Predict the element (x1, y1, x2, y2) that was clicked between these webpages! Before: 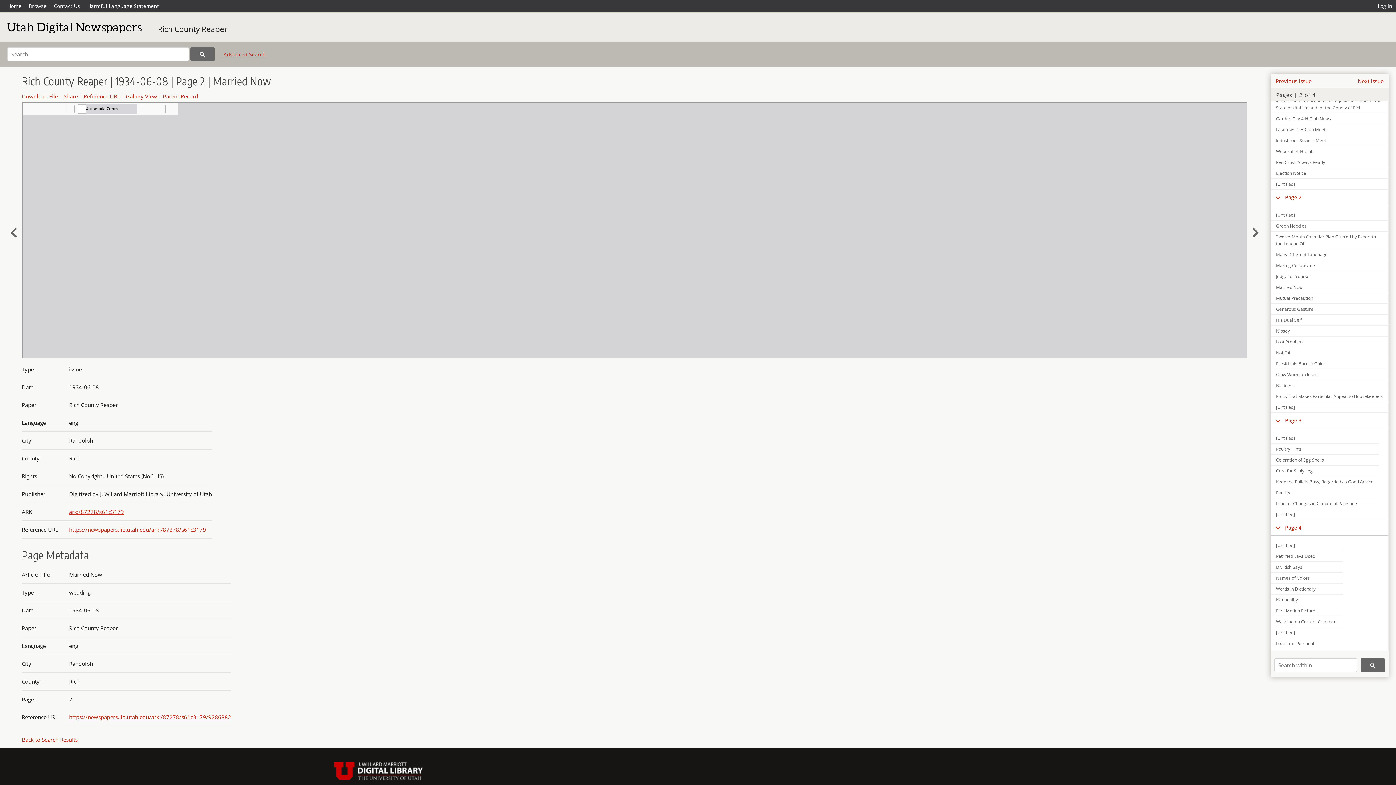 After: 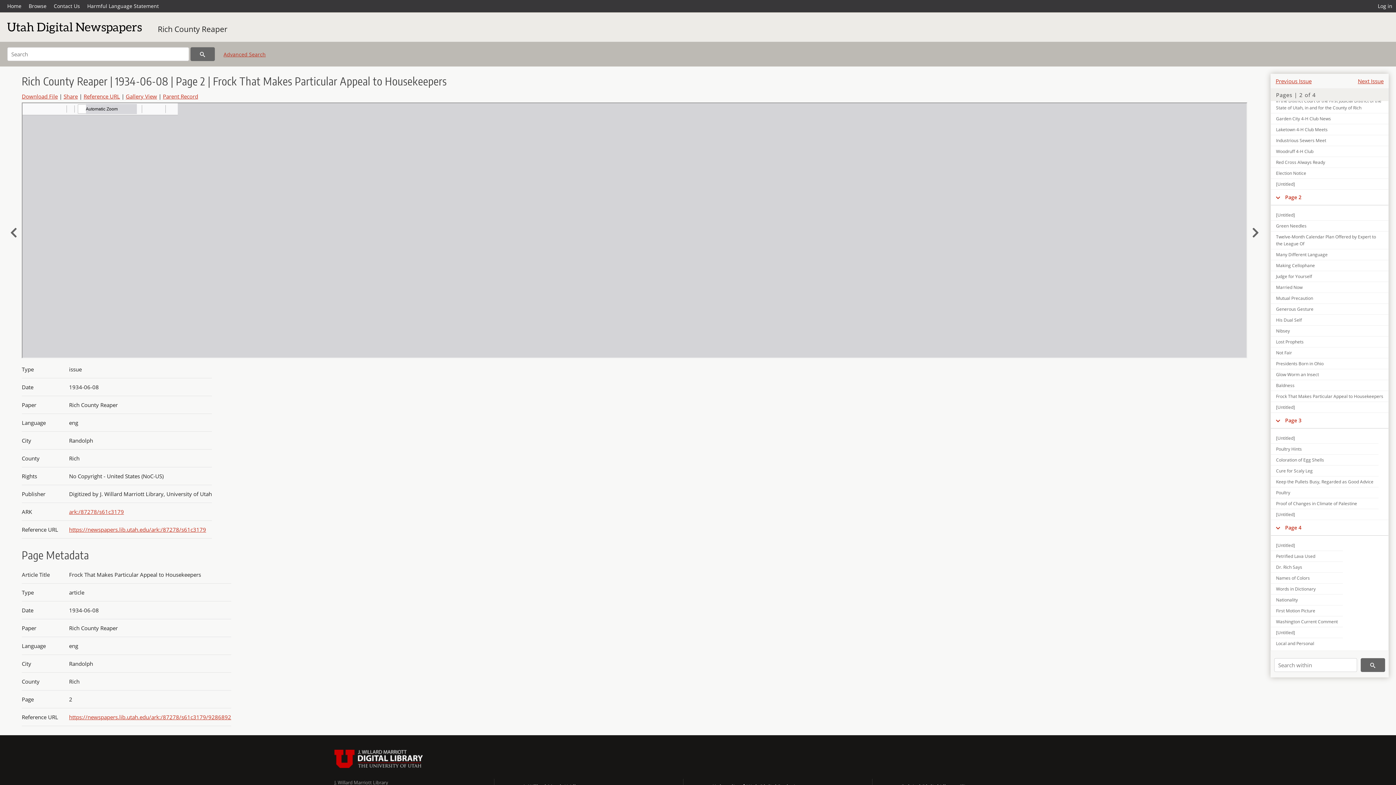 Action: bbox: (1271, 391, 1388, 401) label: Frock That Makes Particular Appeal to Housekeepers